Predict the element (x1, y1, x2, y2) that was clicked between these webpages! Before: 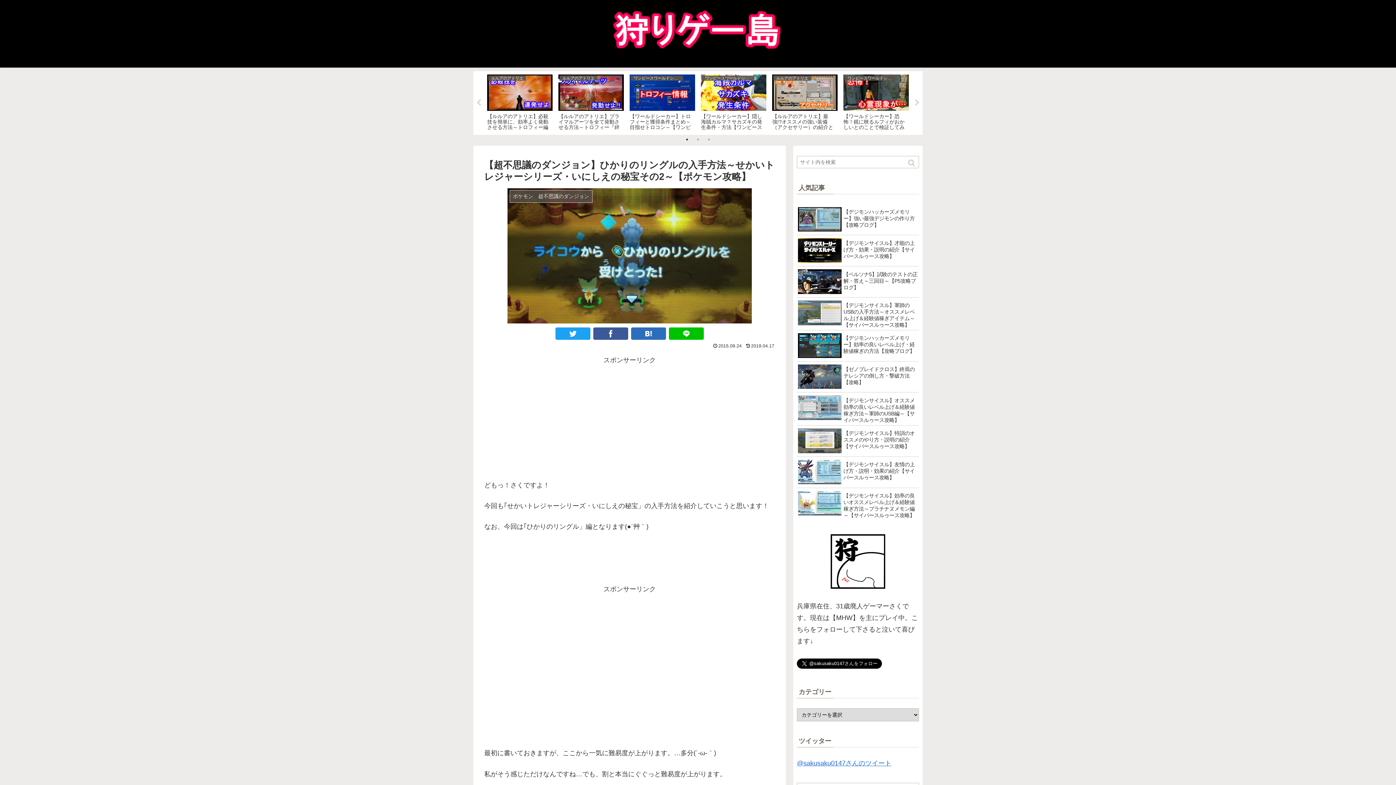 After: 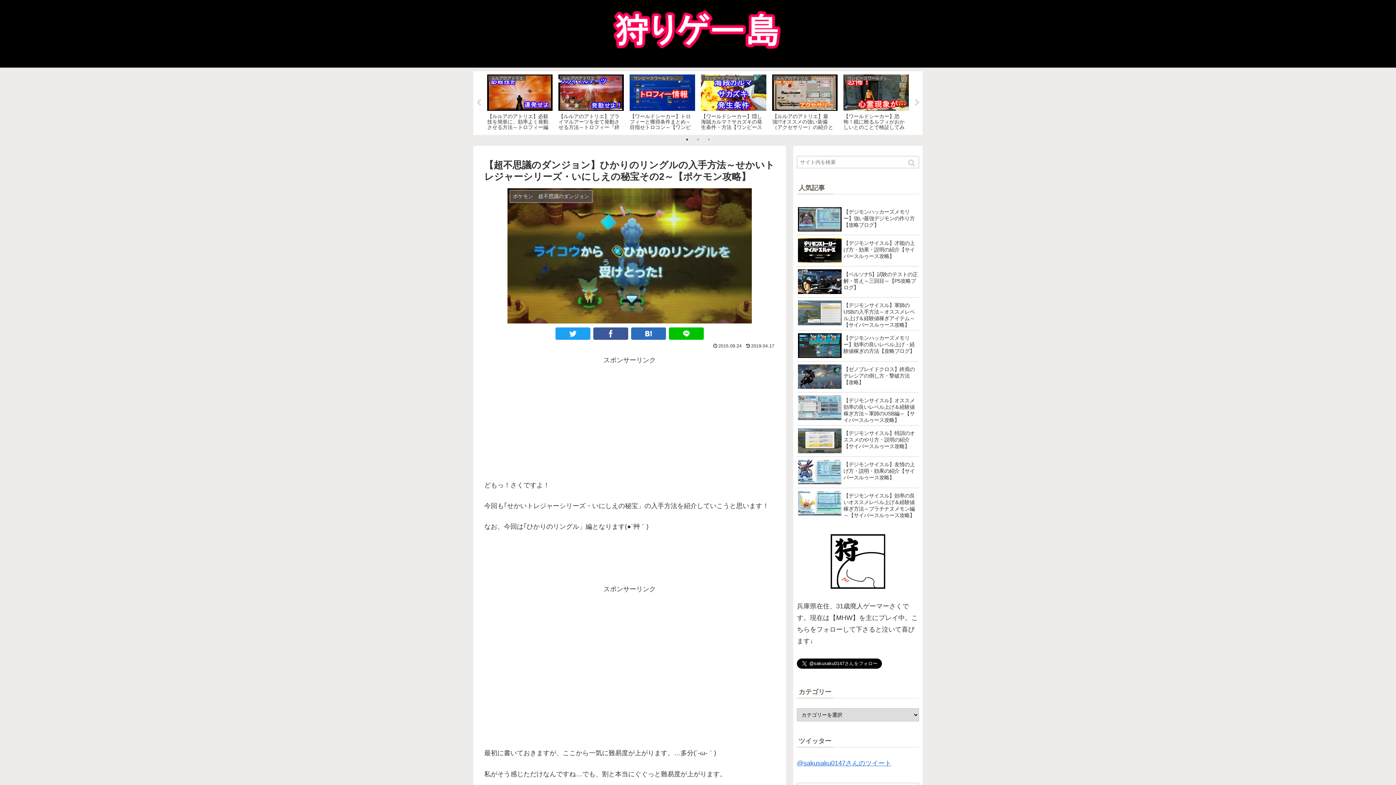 Action: label: 1 of 3 bbox: (683, 135, 690, 143)